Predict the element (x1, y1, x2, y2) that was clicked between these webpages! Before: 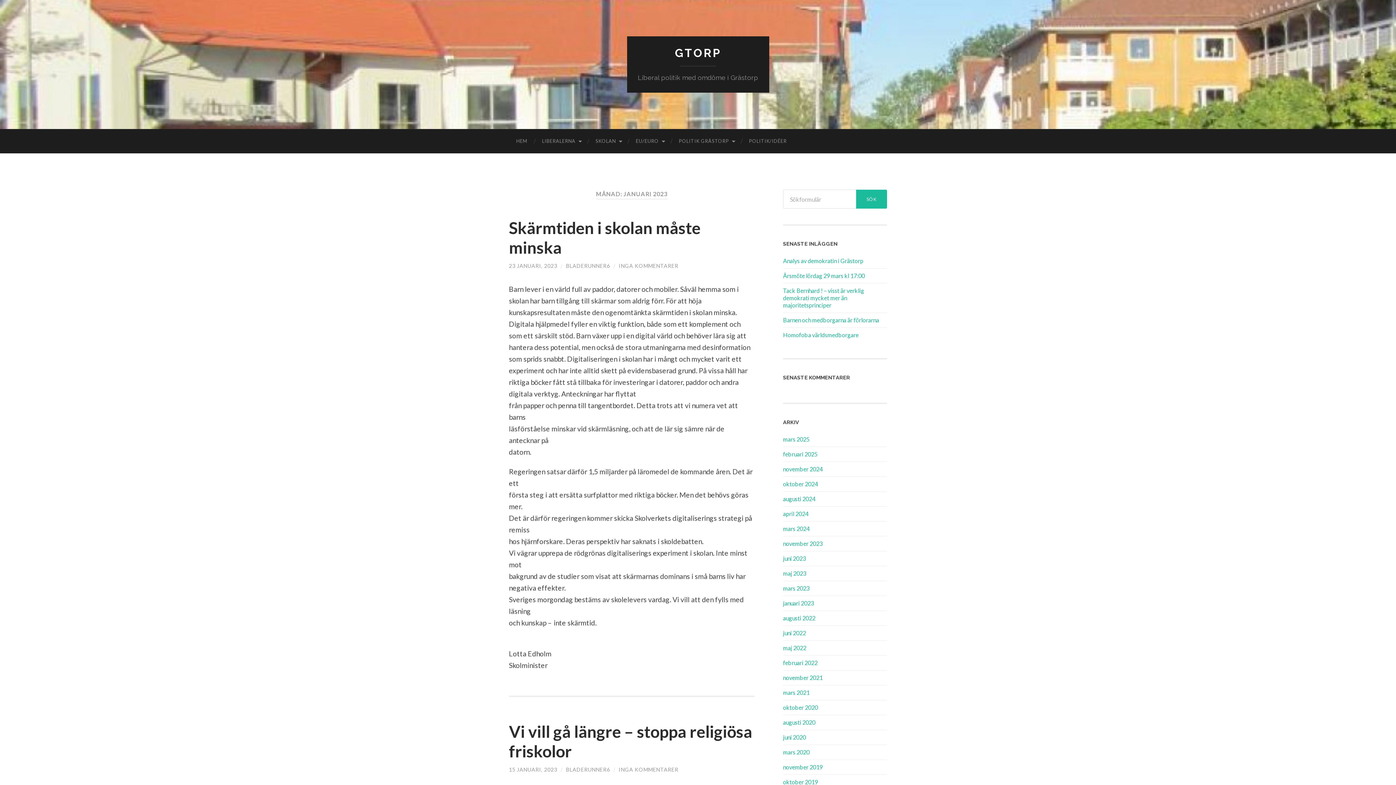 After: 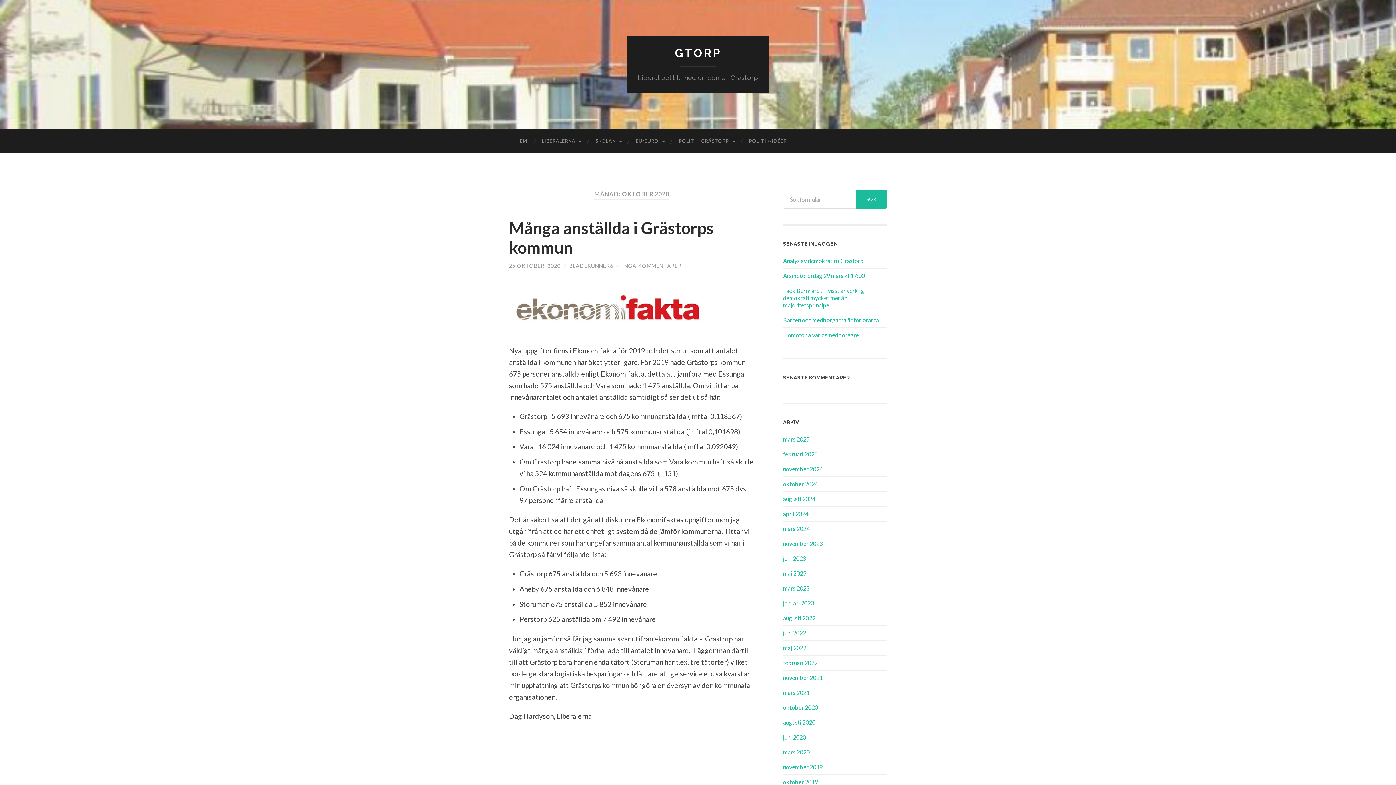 Action: label: oktober 2020 bbox: (783, 704, 818, 711)